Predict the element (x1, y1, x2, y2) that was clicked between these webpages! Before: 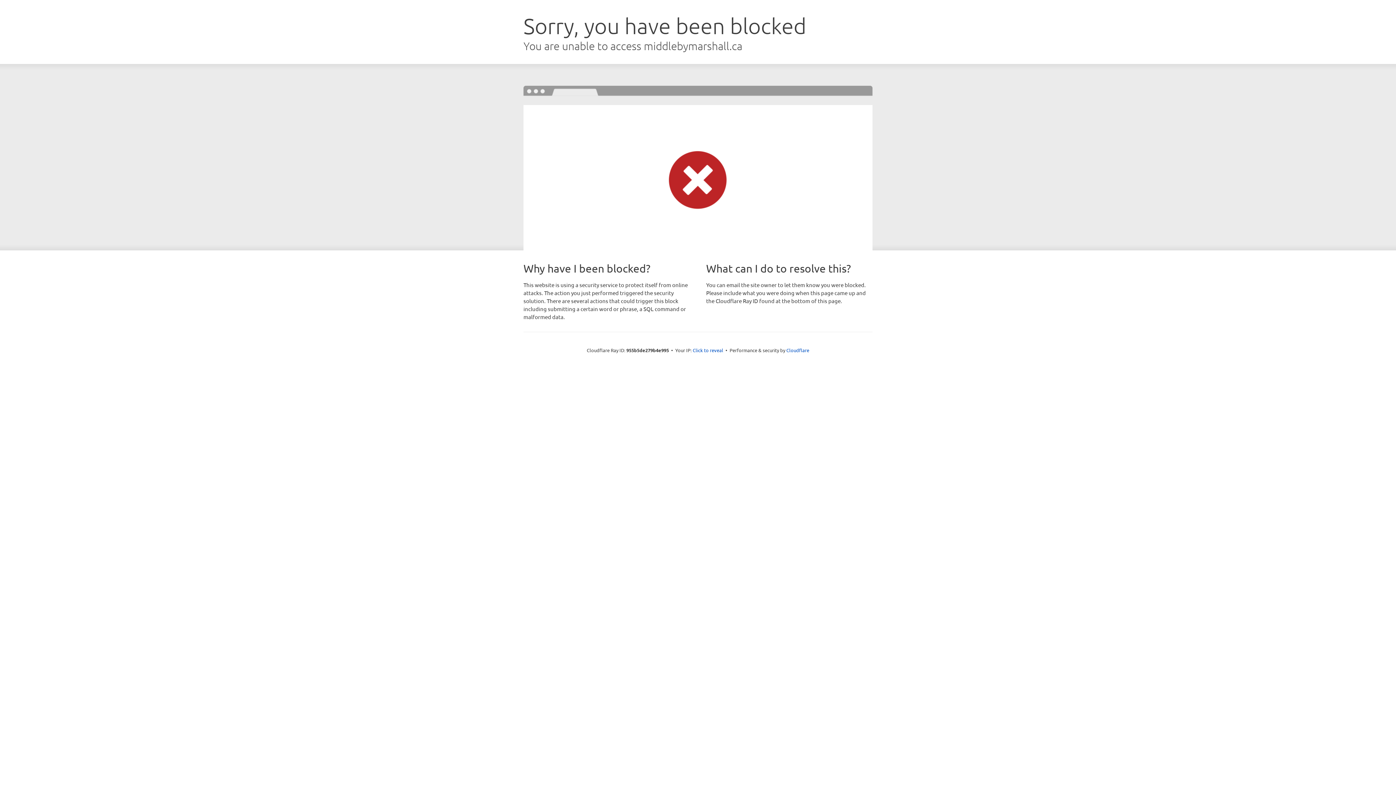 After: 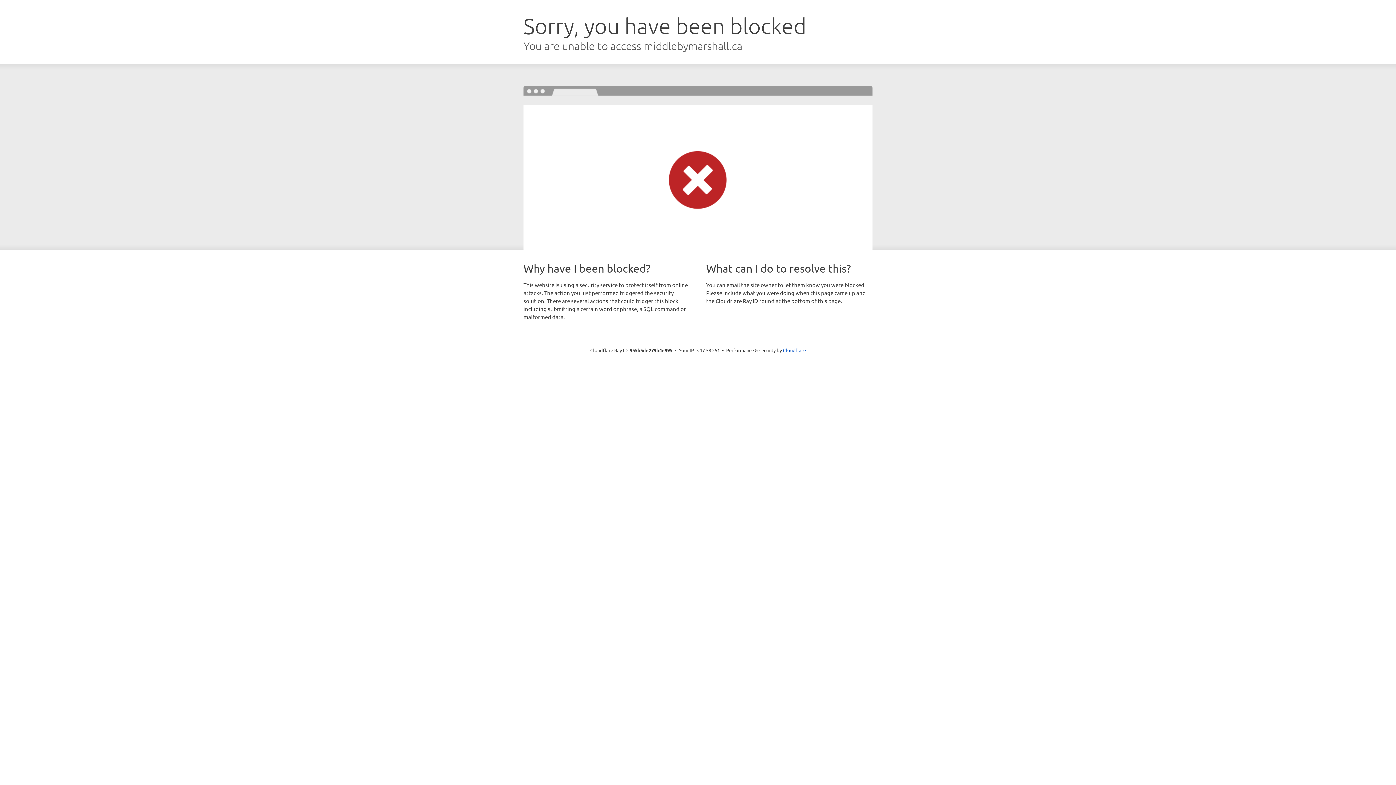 Action: bbox: (692, 346, 723, 353) label: Click to reveal